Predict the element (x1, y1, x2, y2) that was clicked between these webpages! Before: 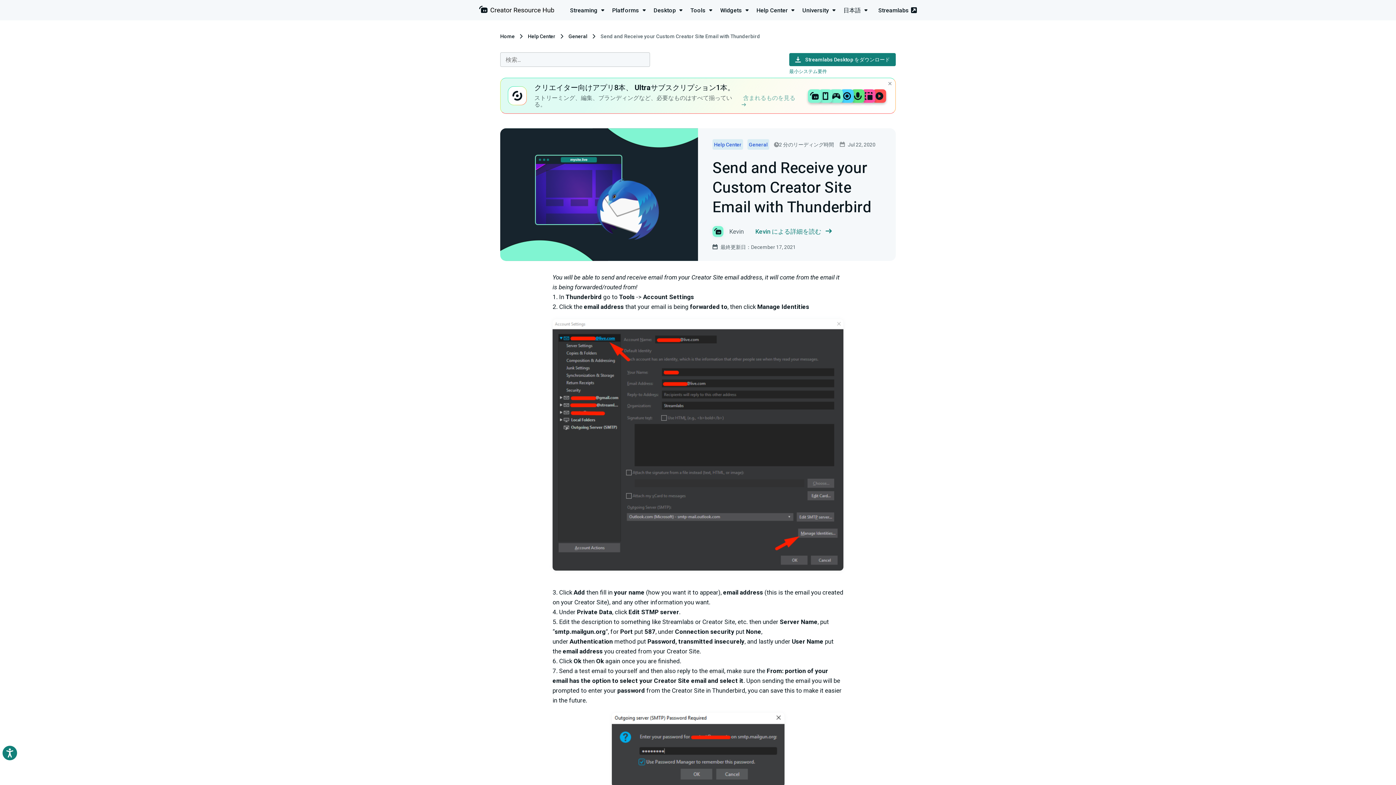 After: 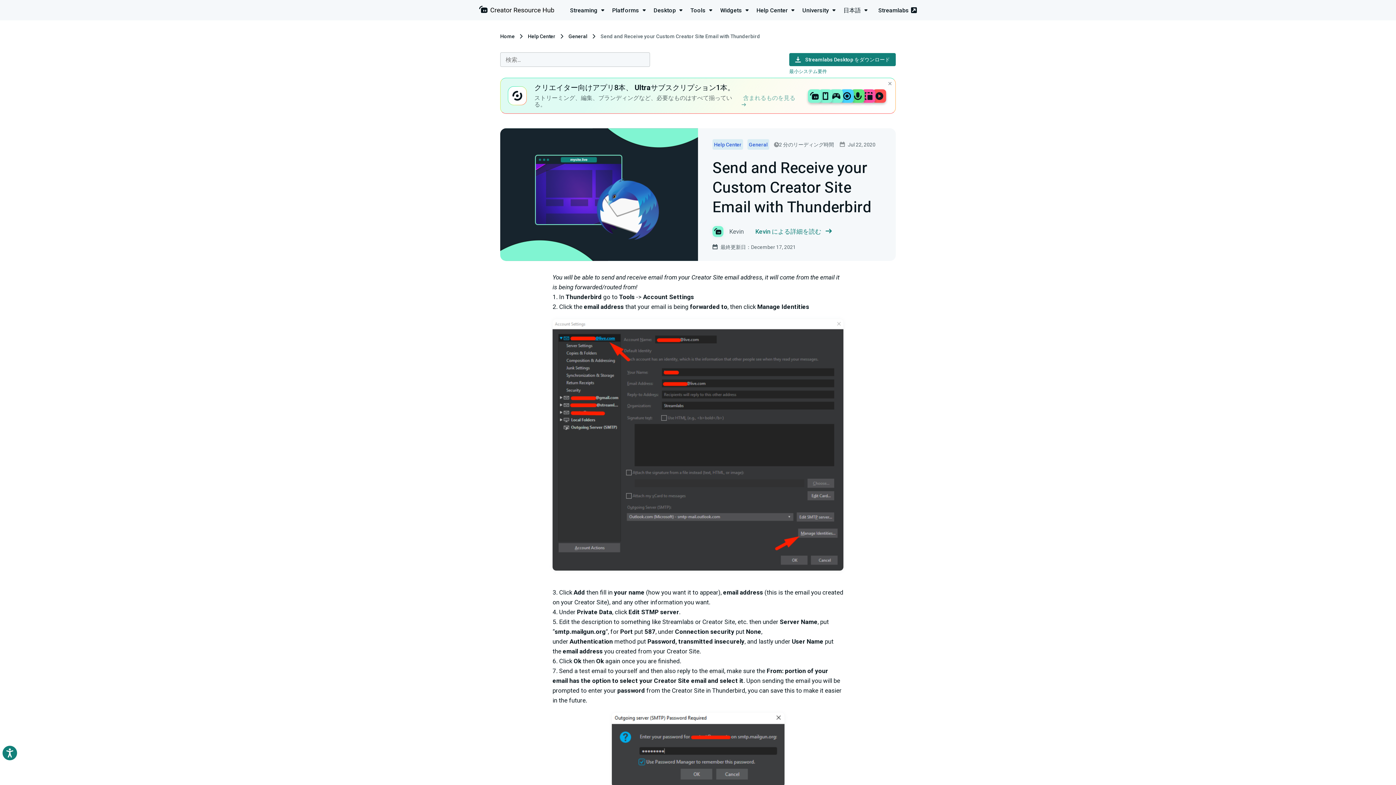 Action: bbox: (500, 128, 698, 261)